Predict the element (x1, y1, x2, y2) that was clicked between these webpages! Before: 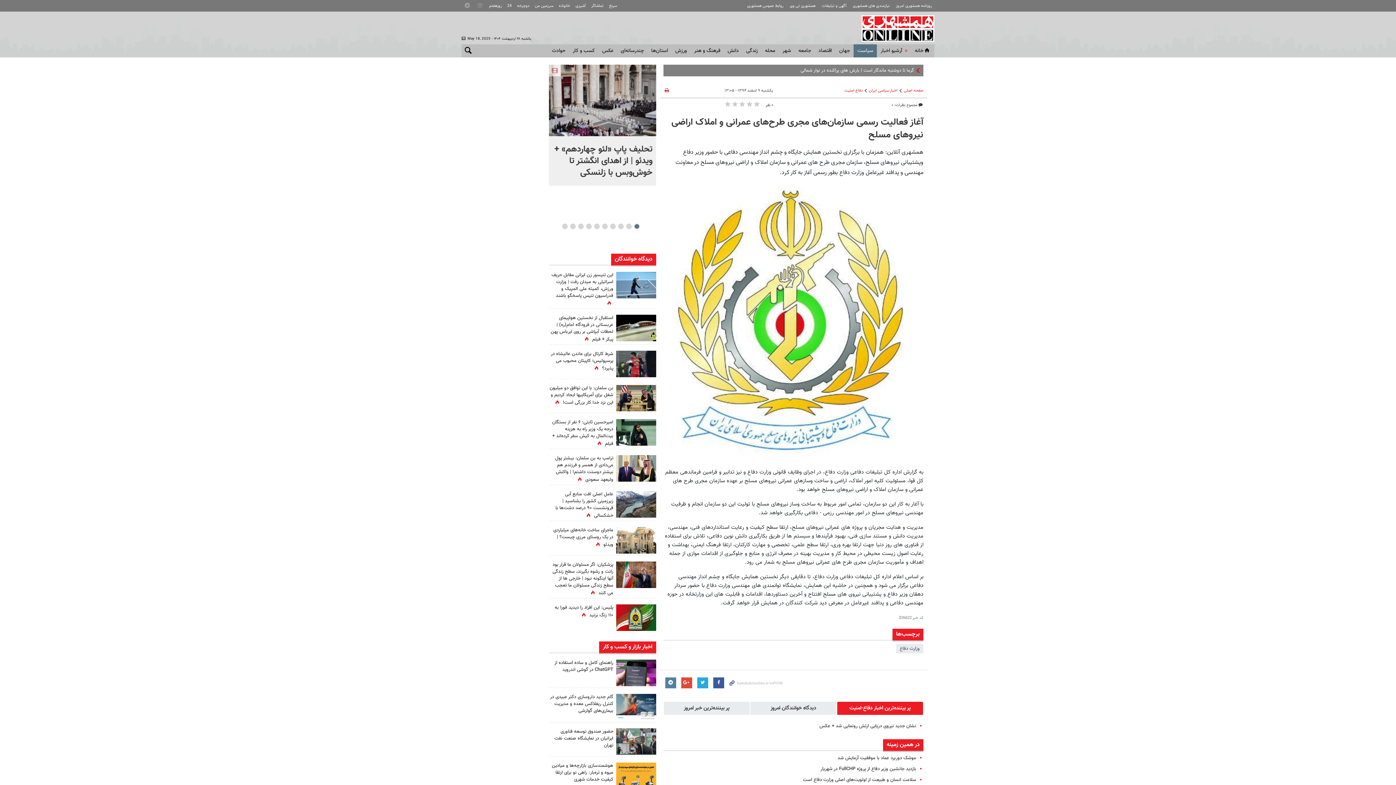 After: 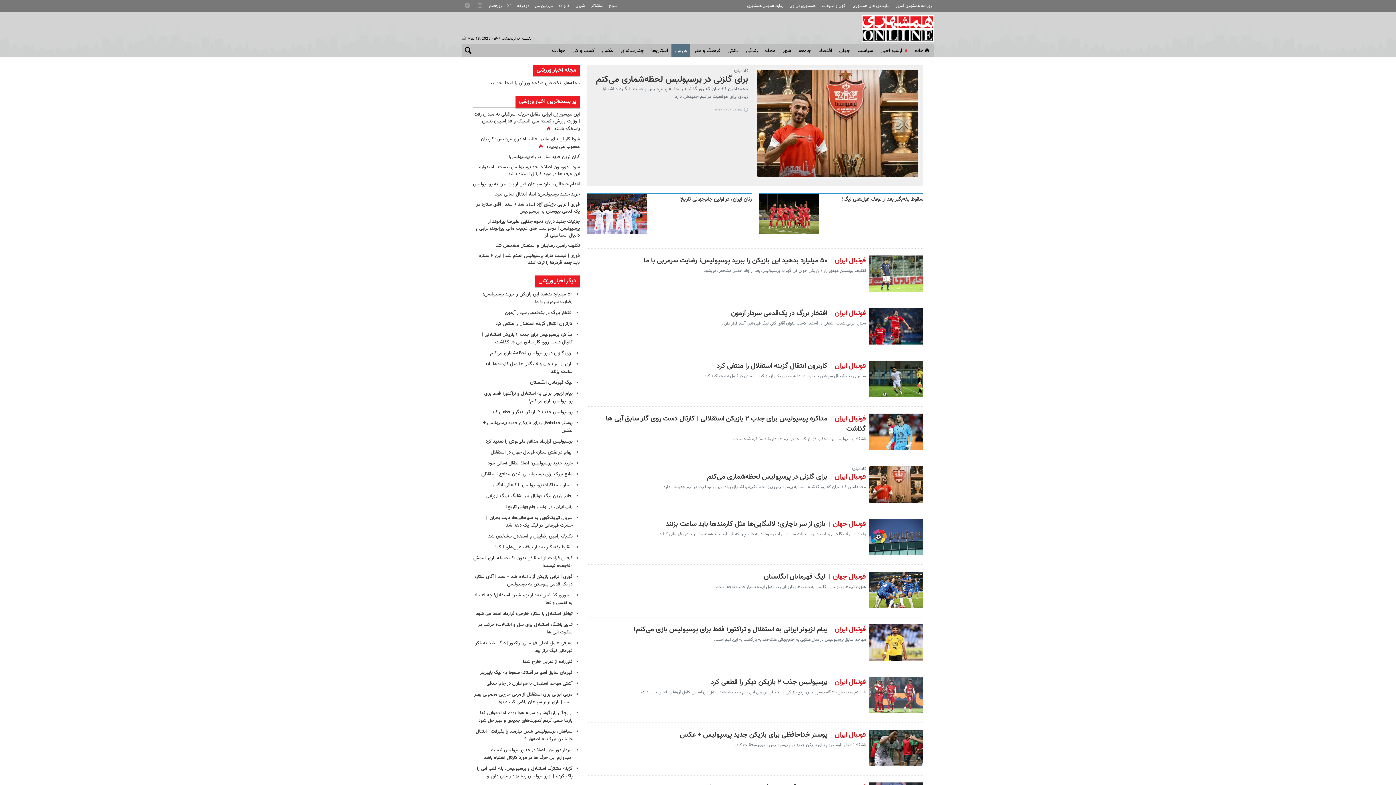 Action: bbox: (671, 44, 690, 57) label: ورزش